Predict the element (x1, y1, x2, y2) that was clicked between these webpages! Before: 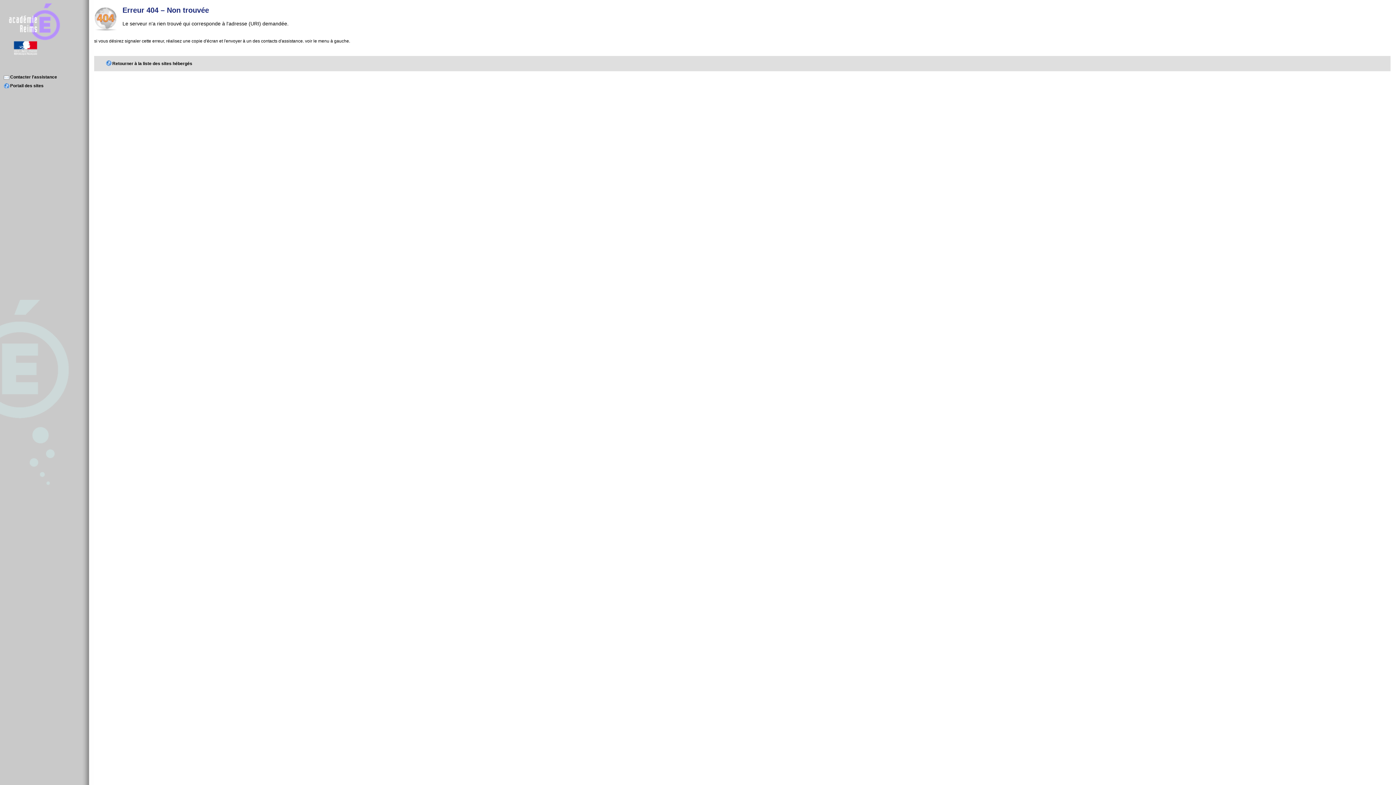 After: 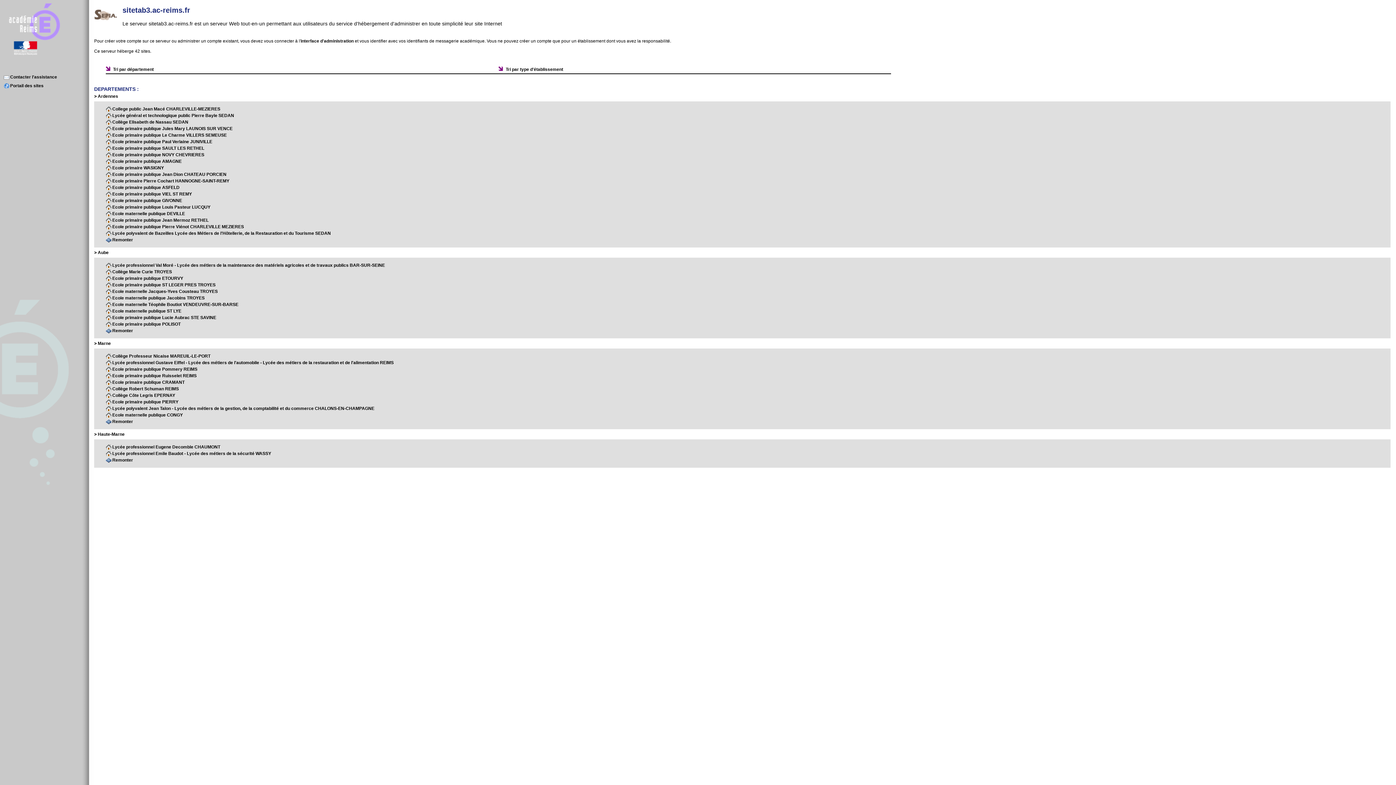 Action: bbox: (3, 83, 43, 88) label: Portail des sites